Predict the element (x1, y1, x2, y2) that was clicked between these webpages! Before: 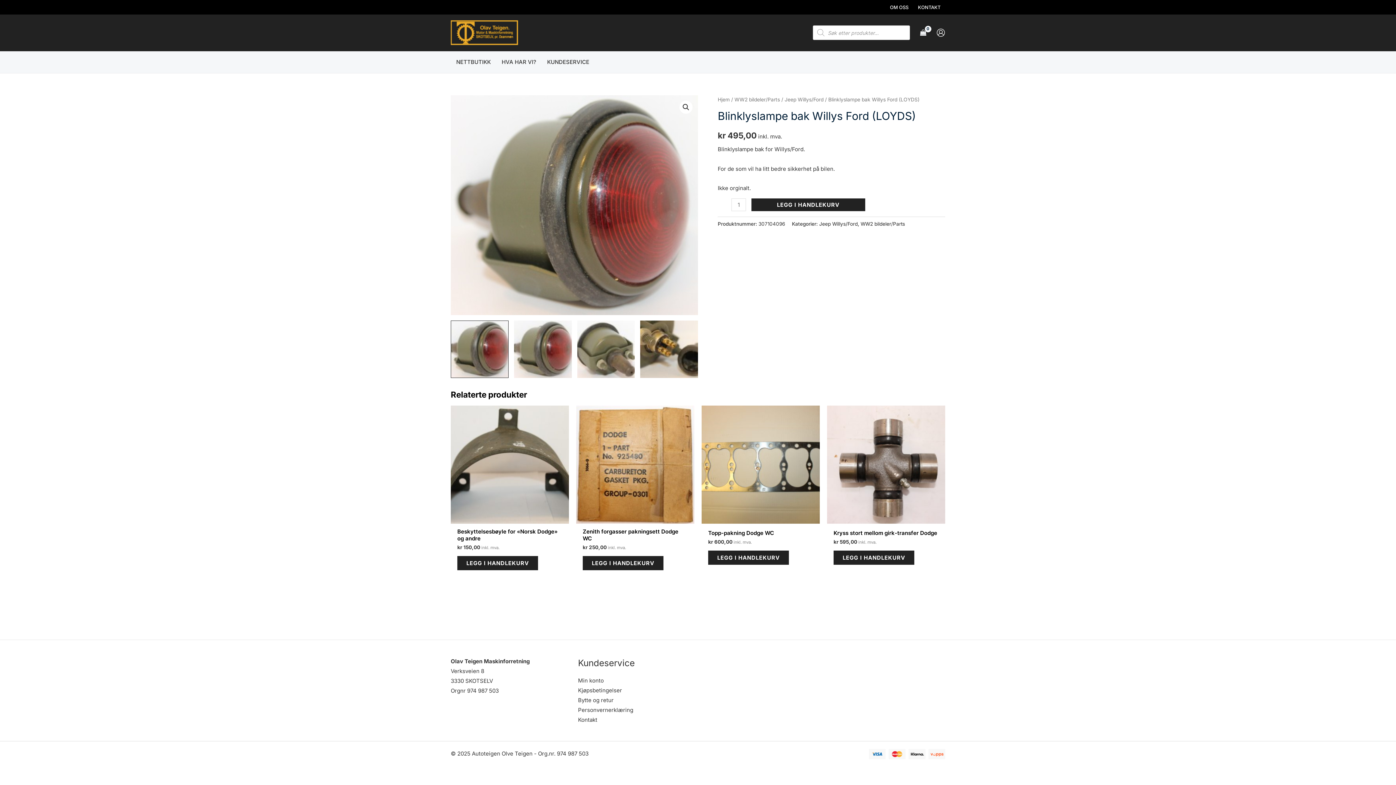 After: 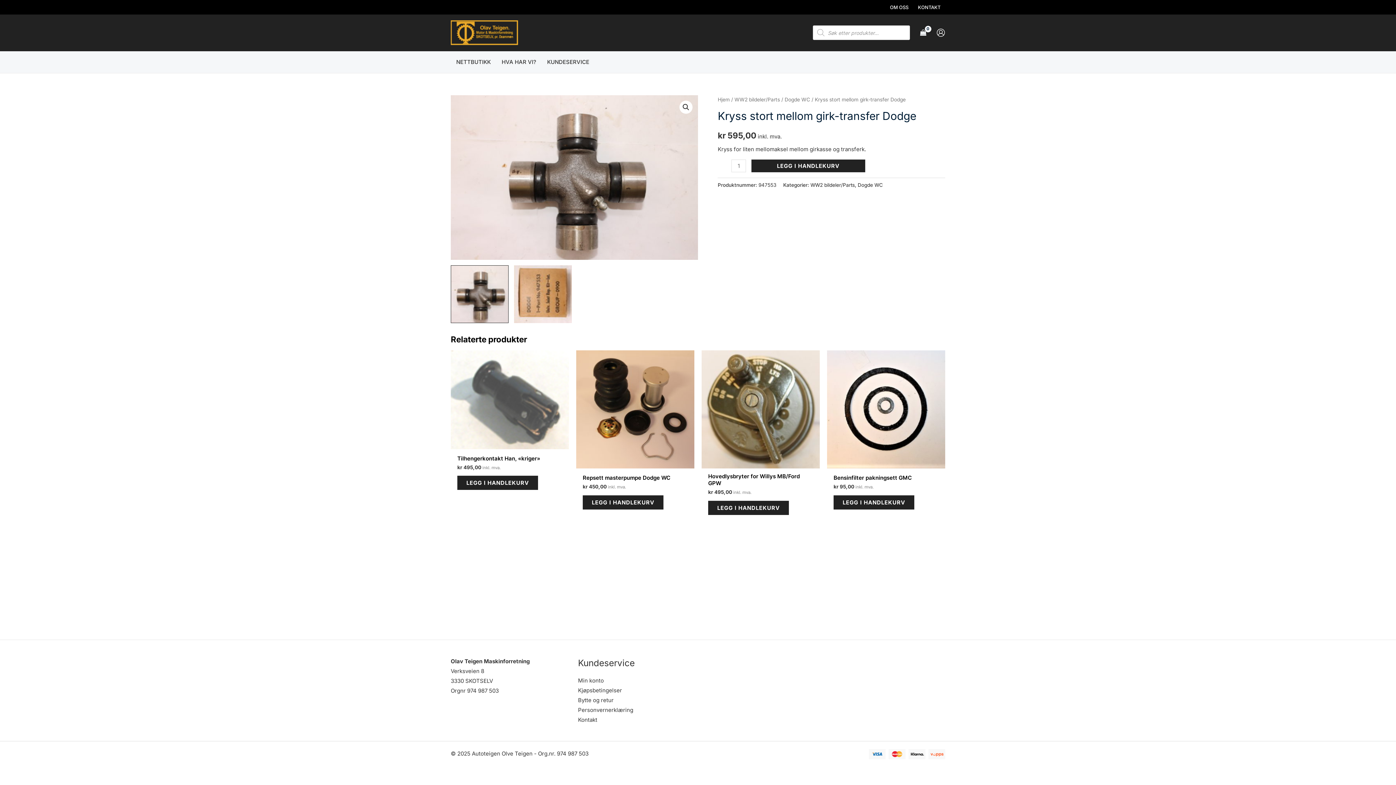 Action: label: Kryss stort mellom girk-transfer Dodge bbox: (833, 529, 938, 539)